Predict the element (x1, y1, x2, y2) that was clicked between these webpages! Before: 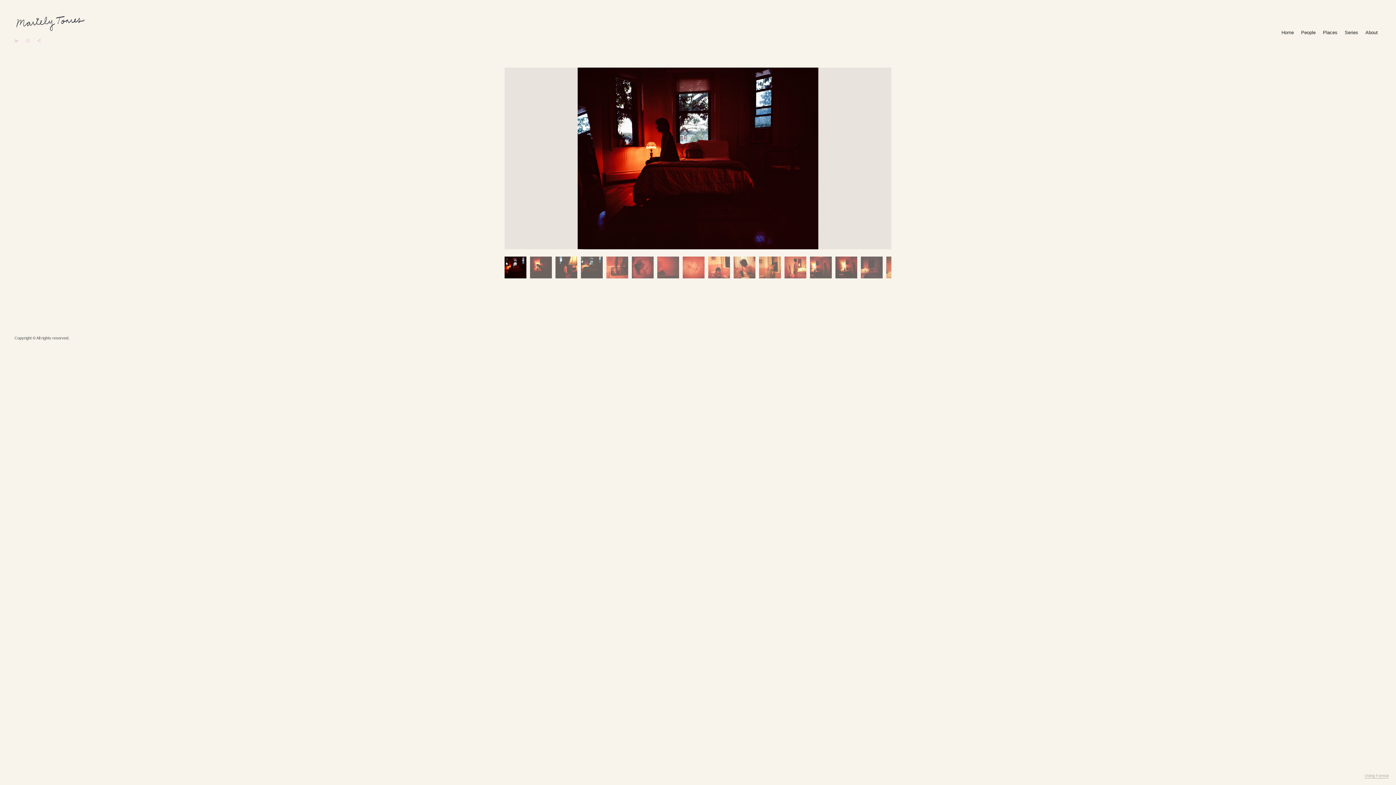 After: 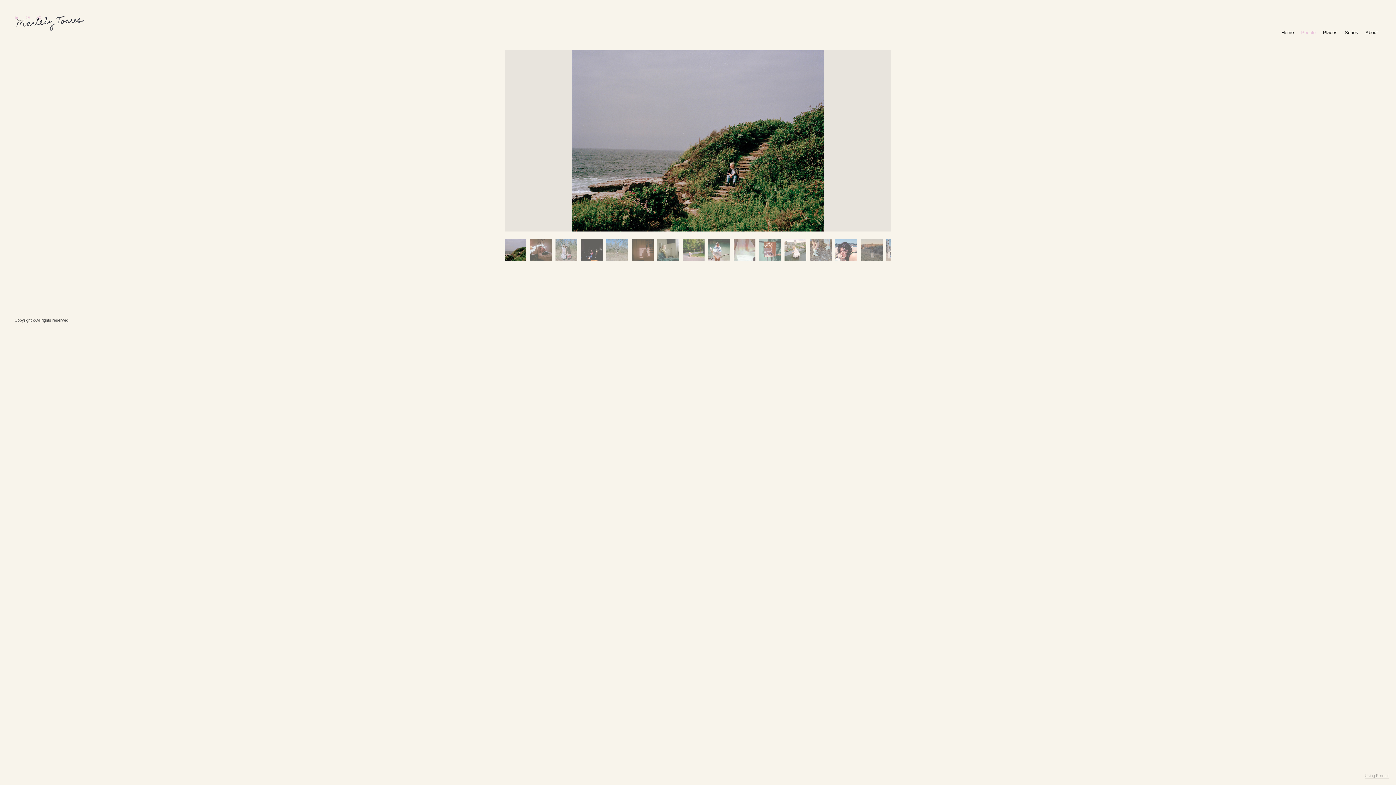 Action: label: People bbox: (1301, 29, 1316, 35)